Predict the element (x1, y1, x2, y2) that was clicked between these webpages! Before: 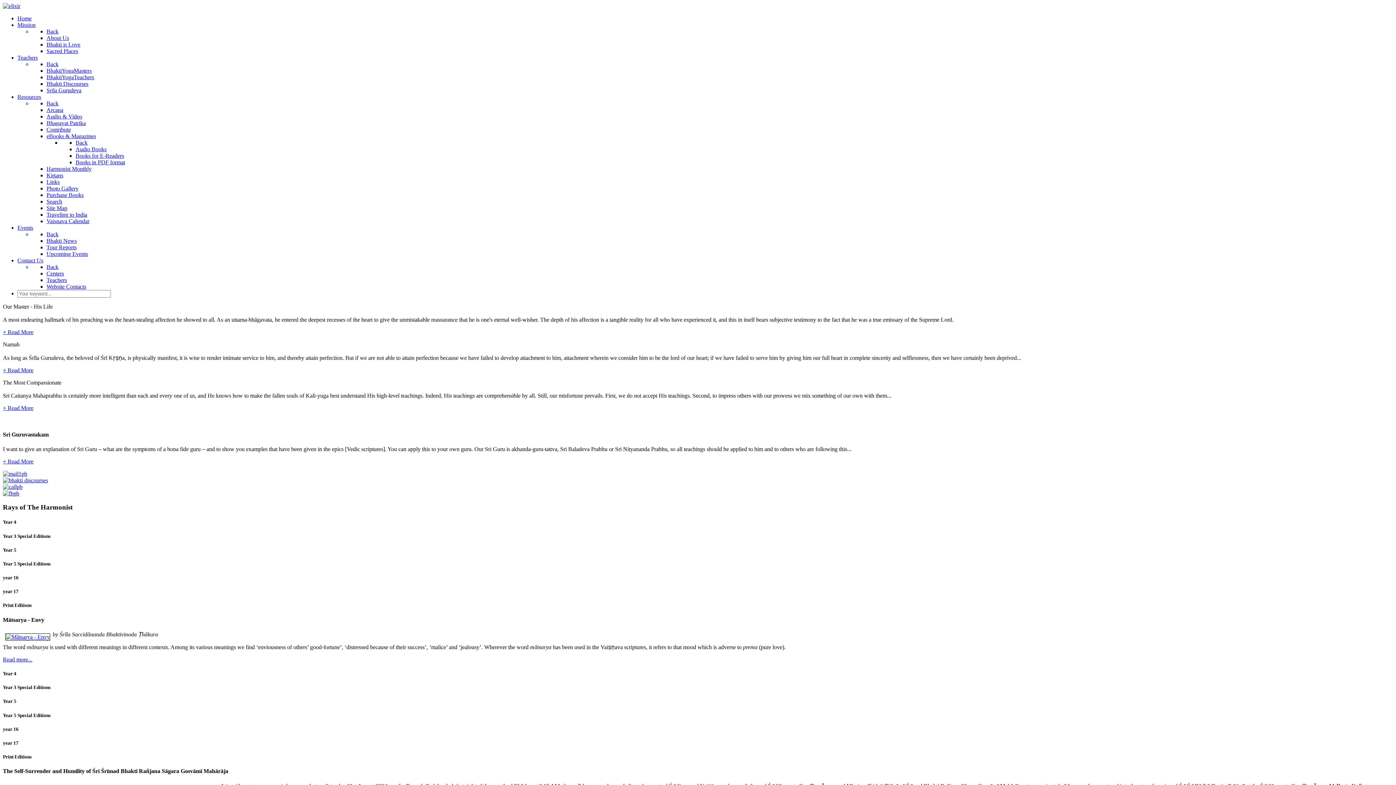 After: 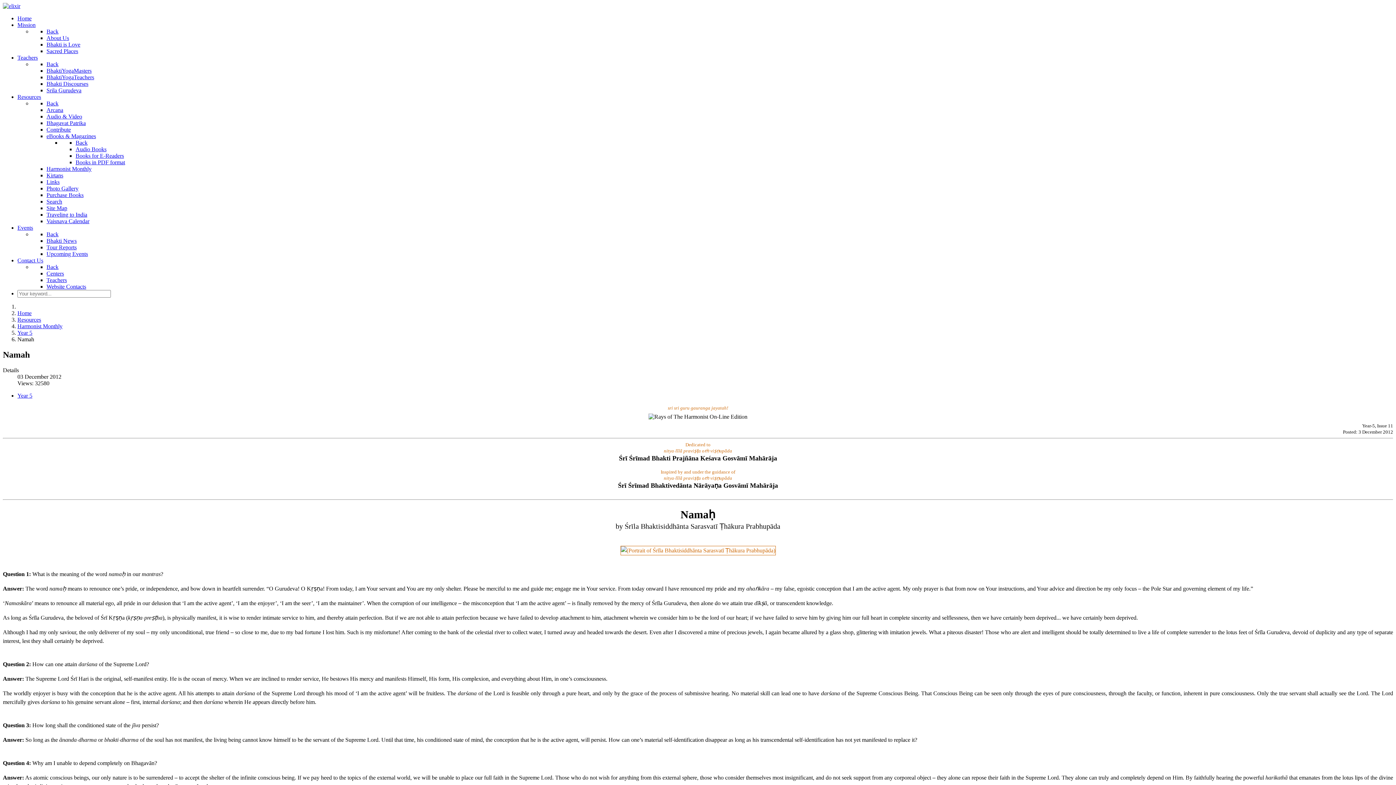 Action: bbox: (2, 367, 33, 373) label: + Read More